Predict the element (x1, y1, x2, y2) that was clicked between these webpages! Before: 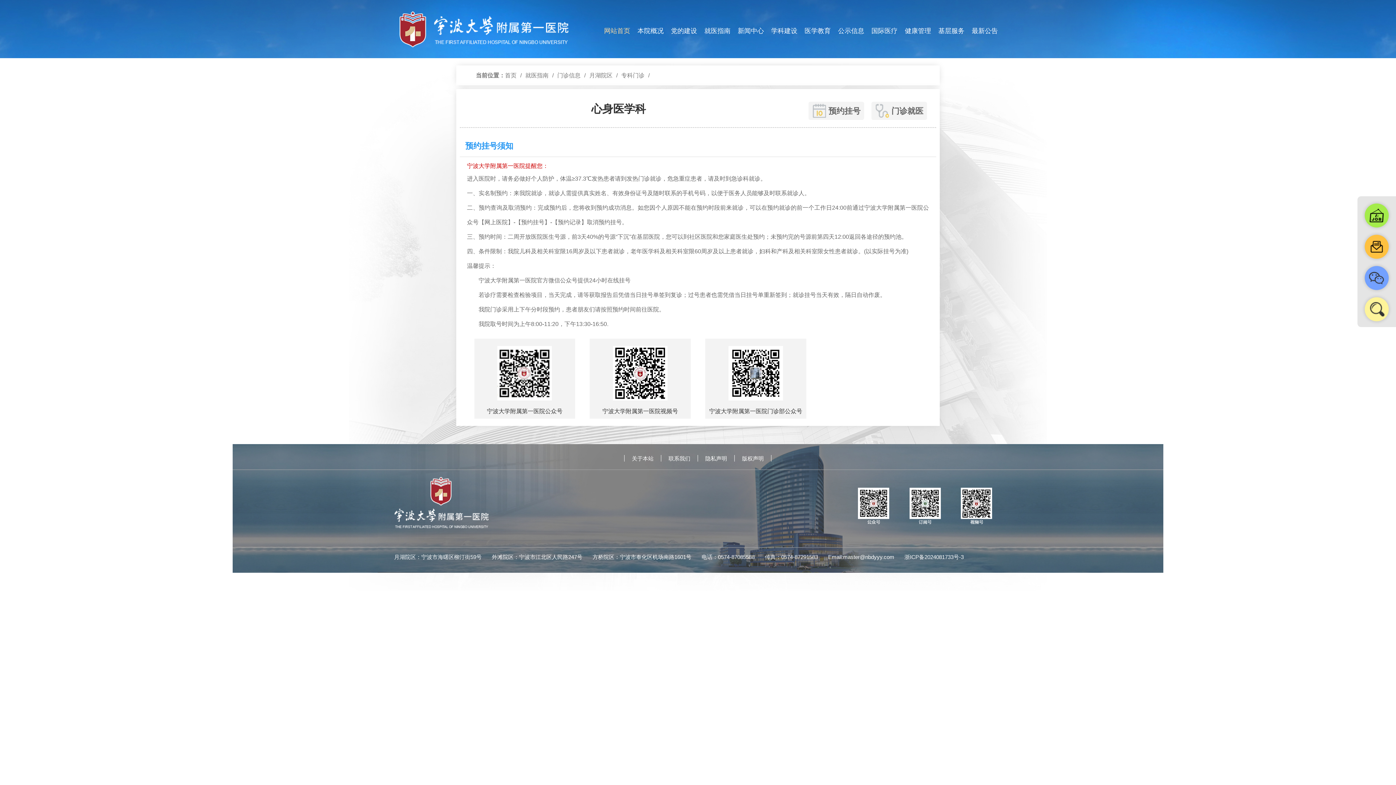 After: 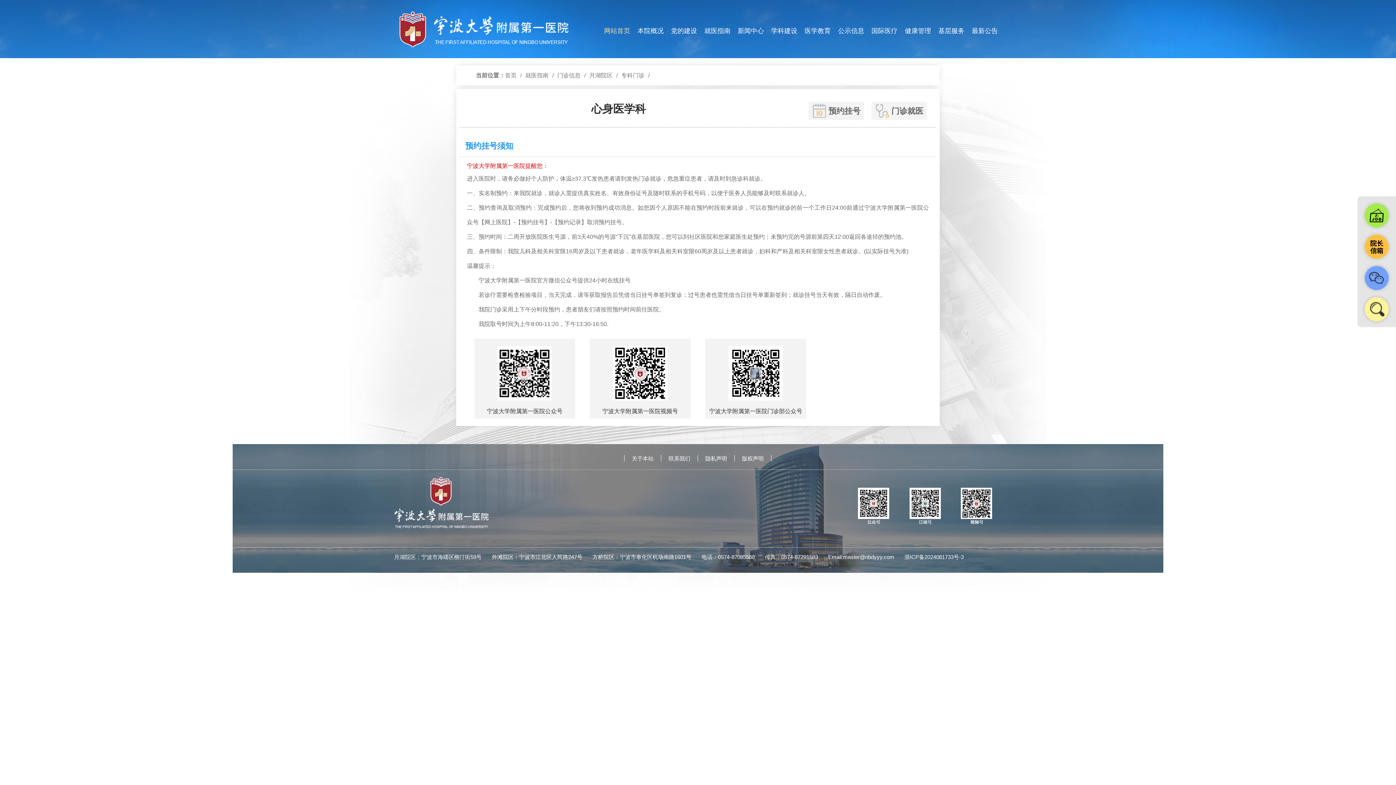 Action: bbox: (1366, 236, 1387, 257)